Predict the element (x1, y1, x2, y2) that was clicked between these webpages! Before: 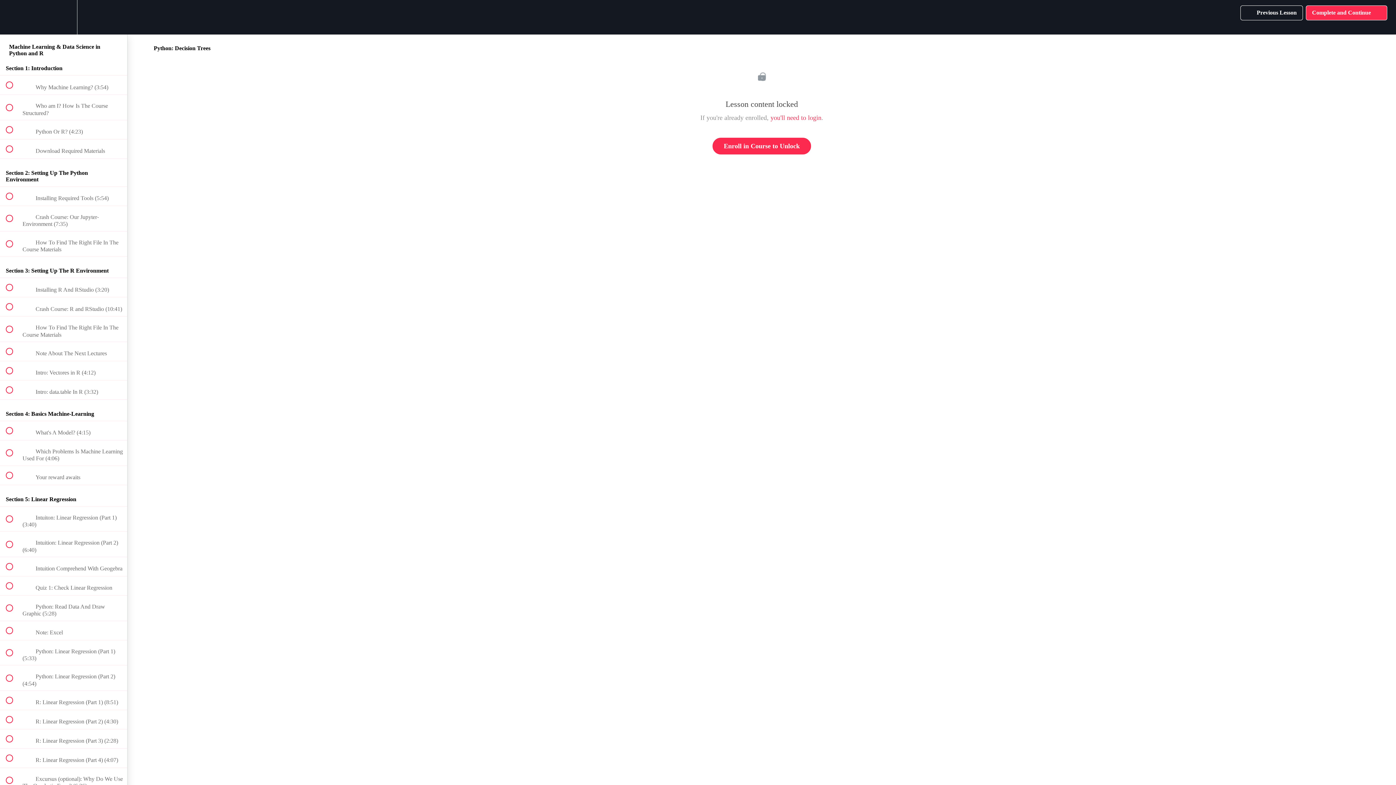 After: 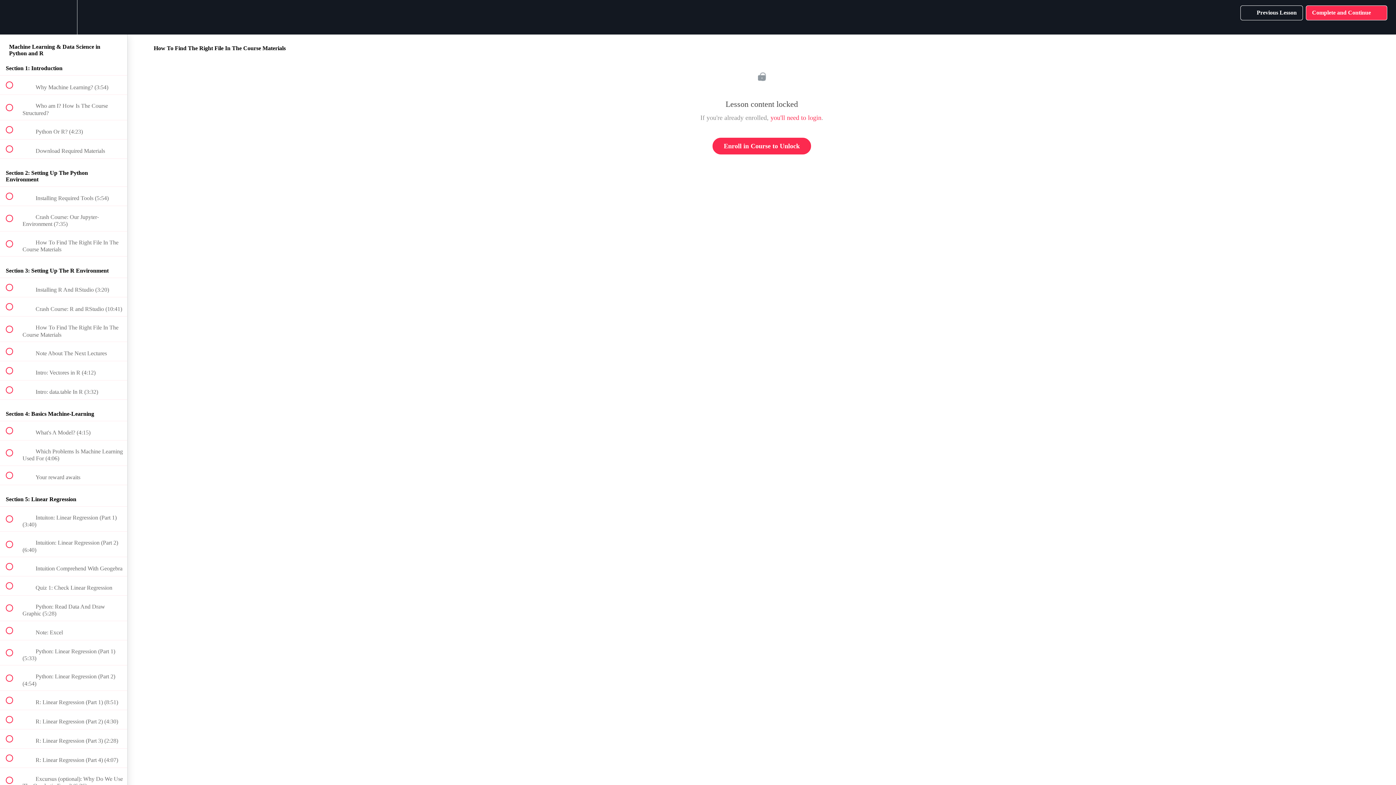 Action: label:  
 How To Find The Right File In The Course Materials bbox: (0, 316, 127, 341)